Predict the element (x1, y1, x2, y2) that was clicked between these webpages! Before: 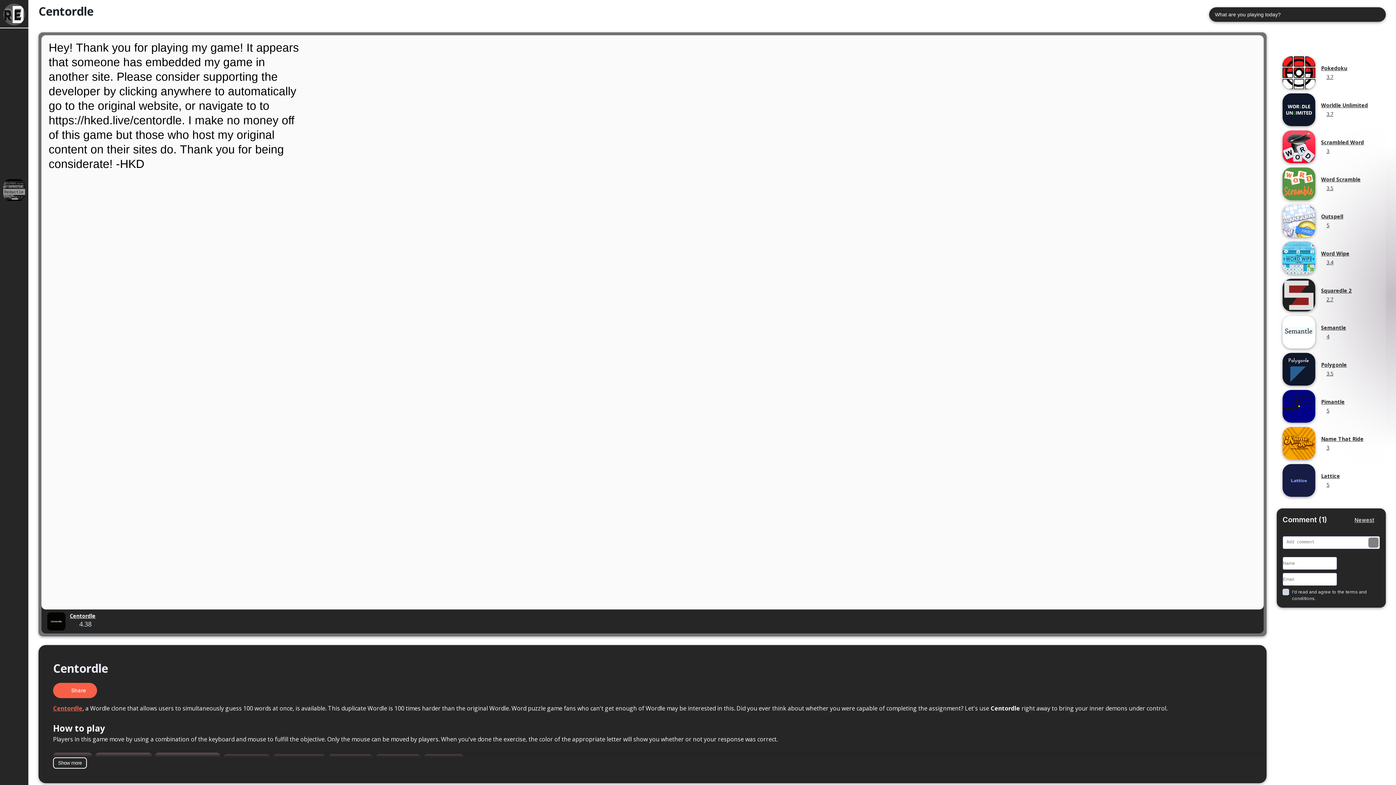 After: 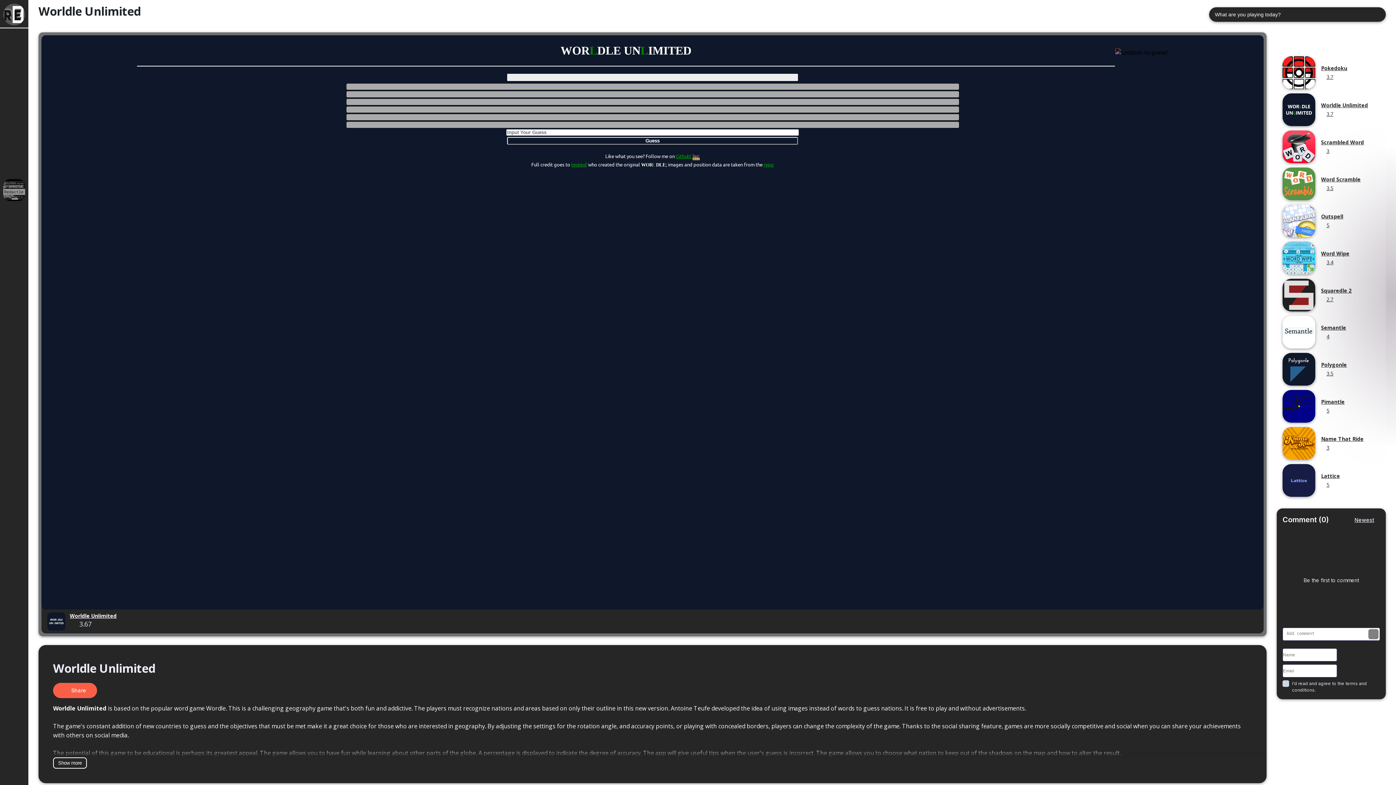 Action: label: 3.7 bbox: (1321, 110, 1333, 117)